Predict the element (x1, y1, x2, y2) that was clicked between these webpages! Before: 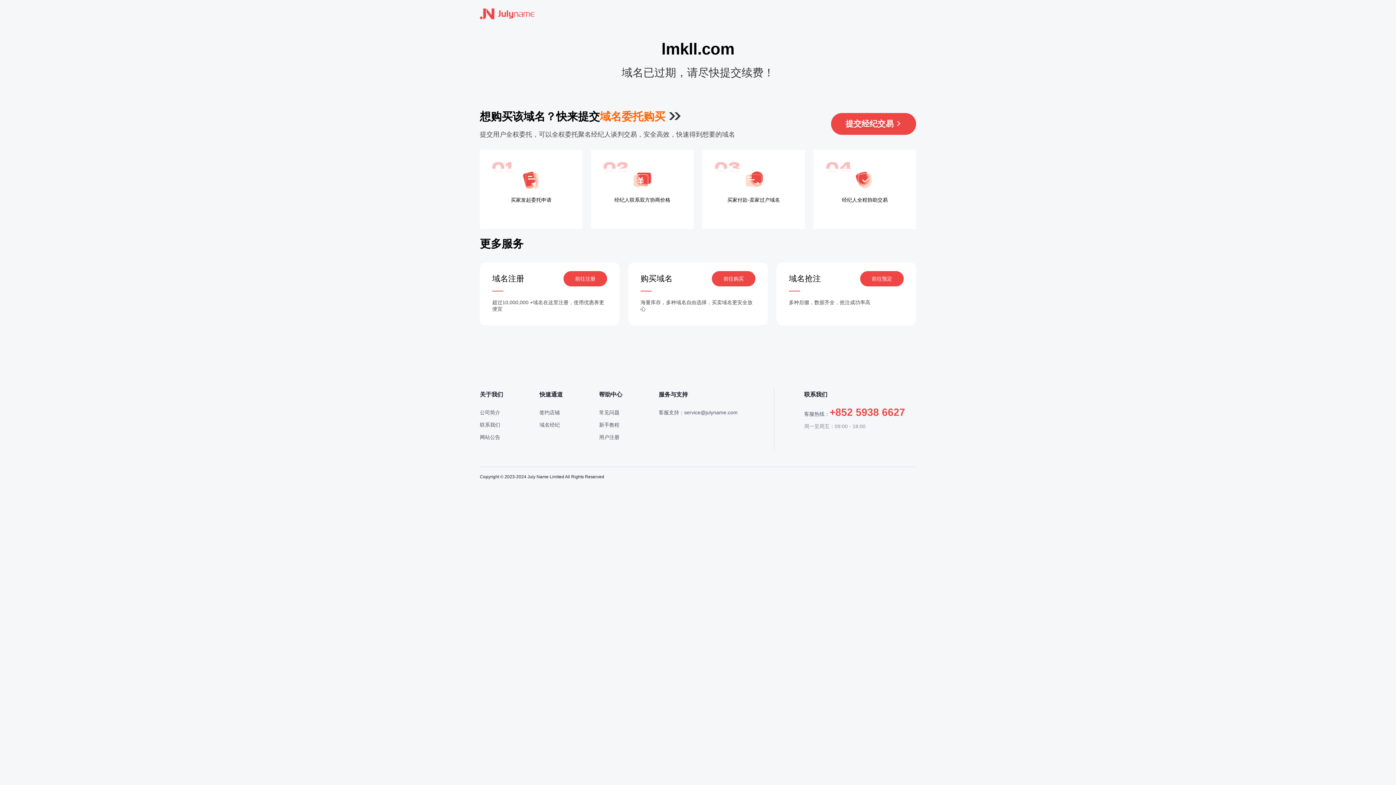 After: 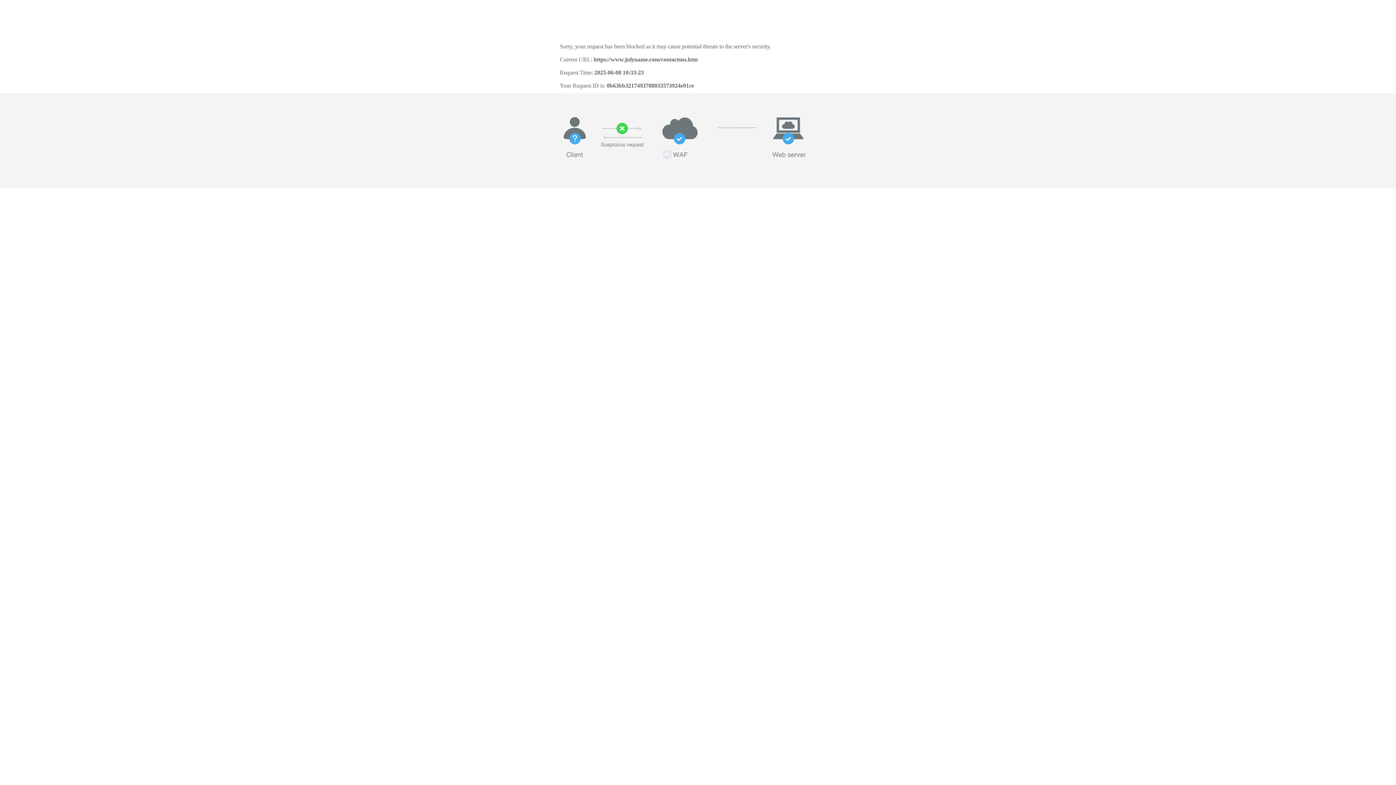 Action: bbox: (480, 422, 500, 428) label: 联系我们